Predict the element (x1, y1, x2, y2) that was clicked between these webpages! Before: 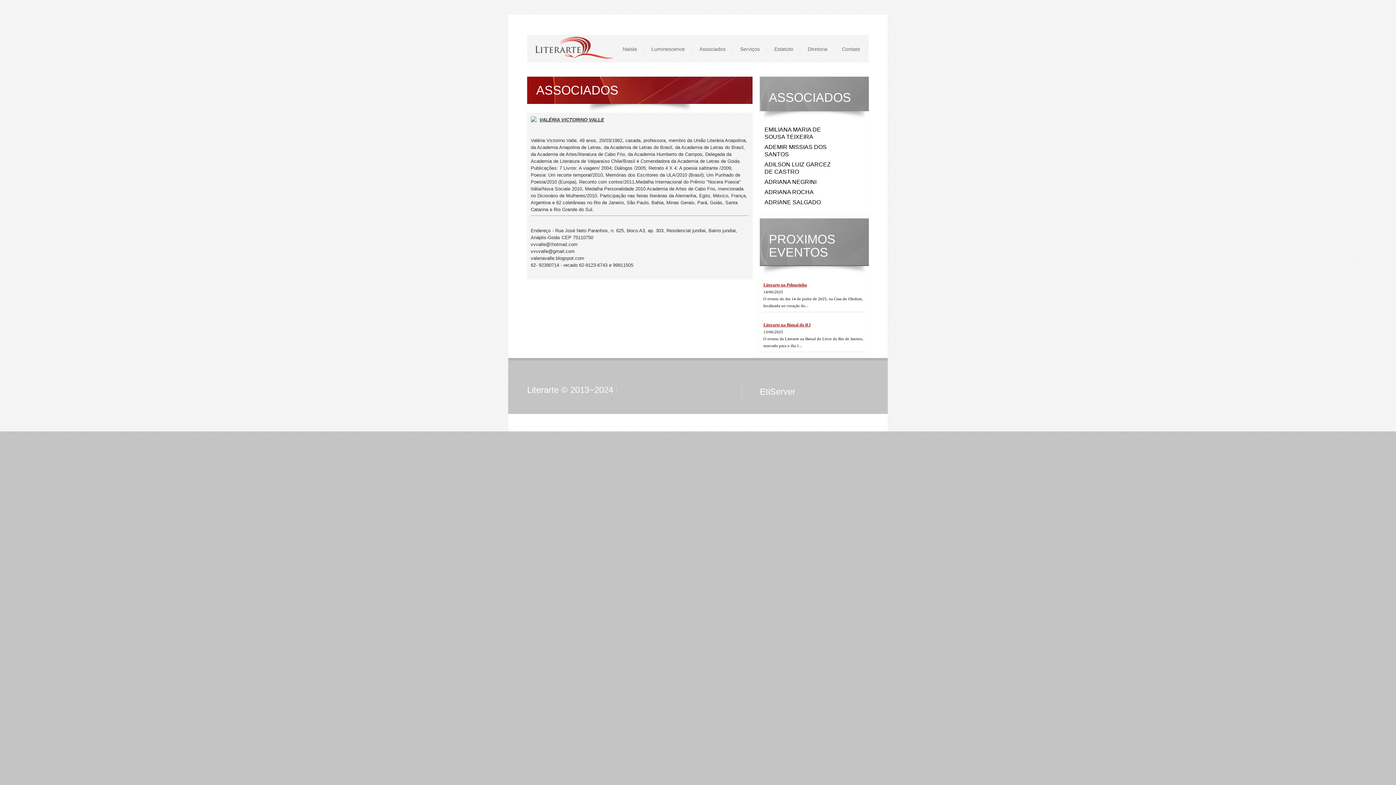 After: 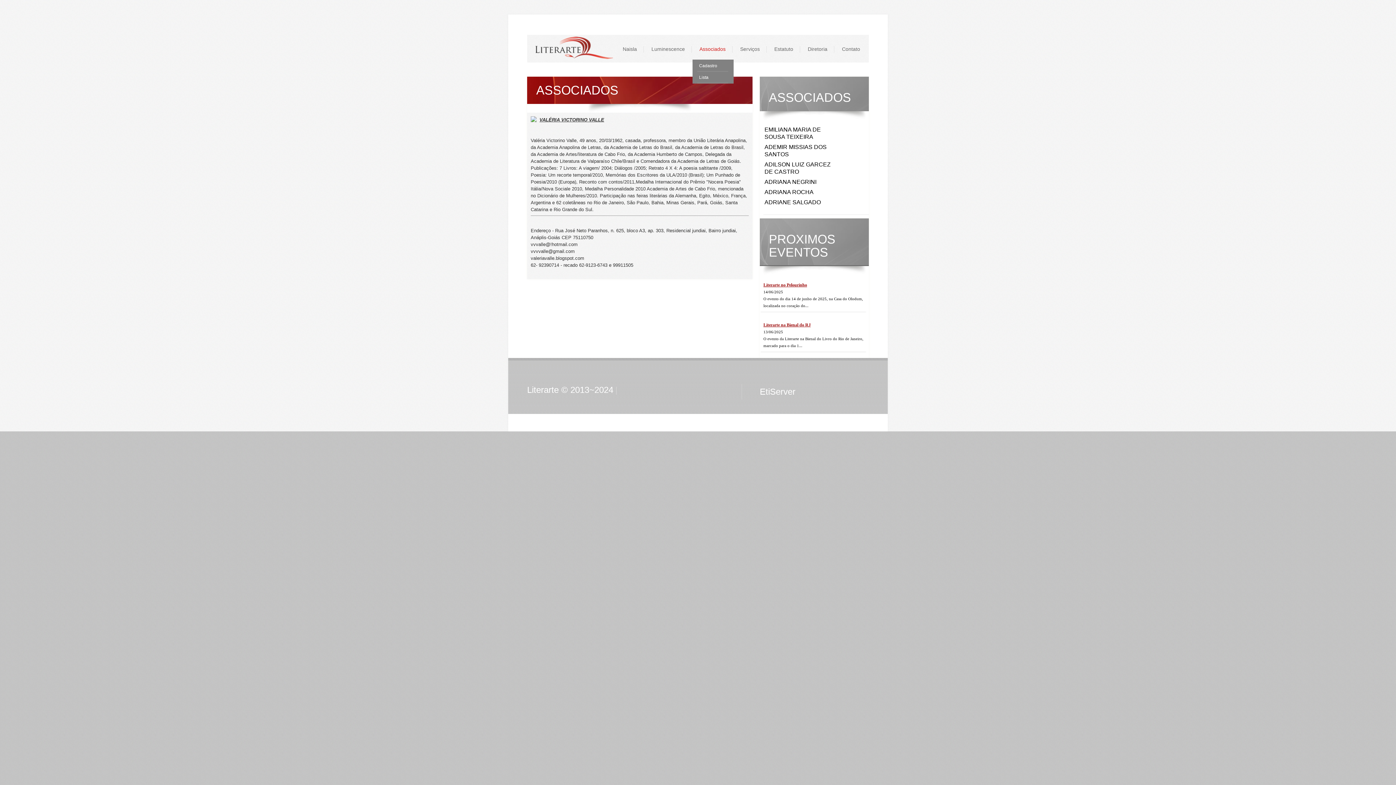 Action: label: Associados bbox: (699, 46, 725, 52)